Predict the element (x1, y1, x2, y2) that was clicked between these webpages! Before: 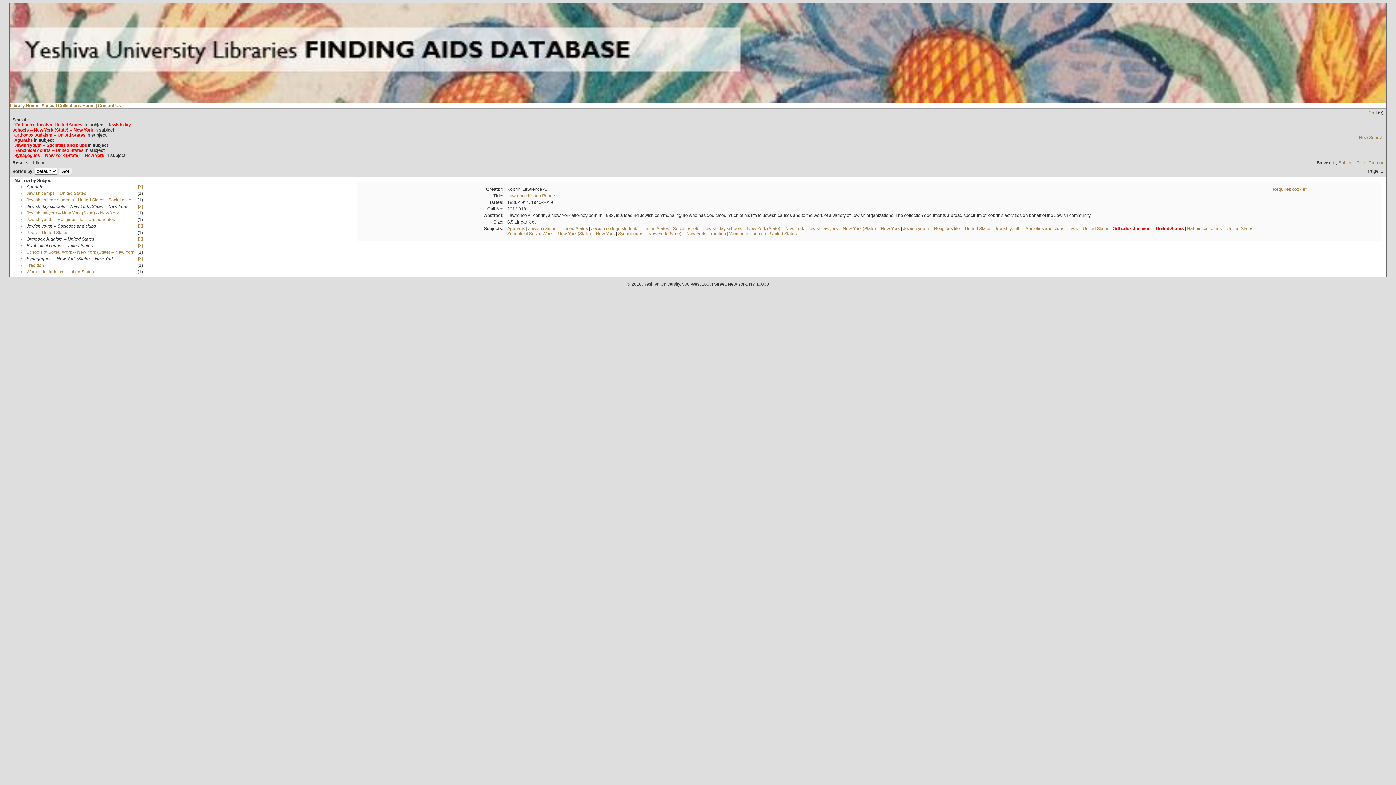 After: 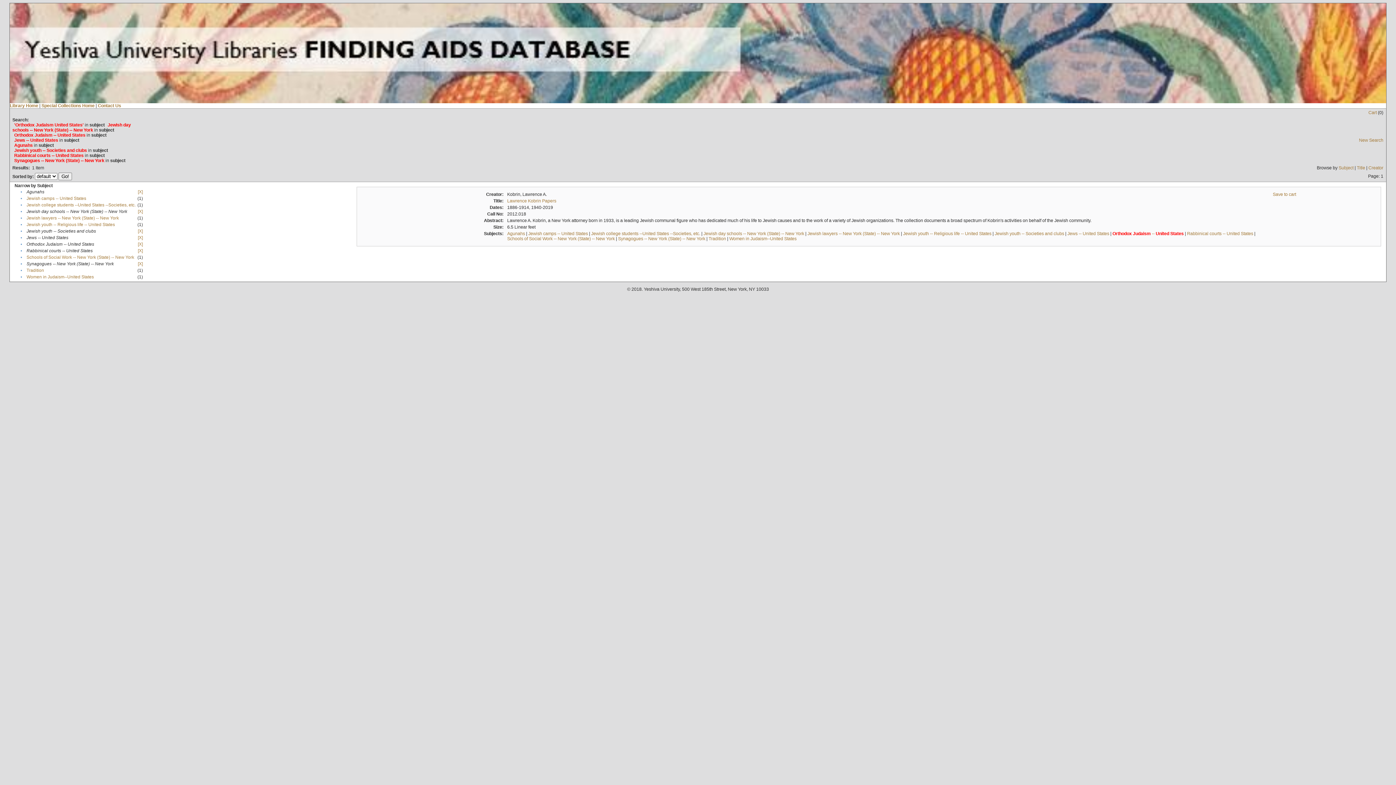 Action: bbox: (26, 230, 68, 235) label: Jews -- United States